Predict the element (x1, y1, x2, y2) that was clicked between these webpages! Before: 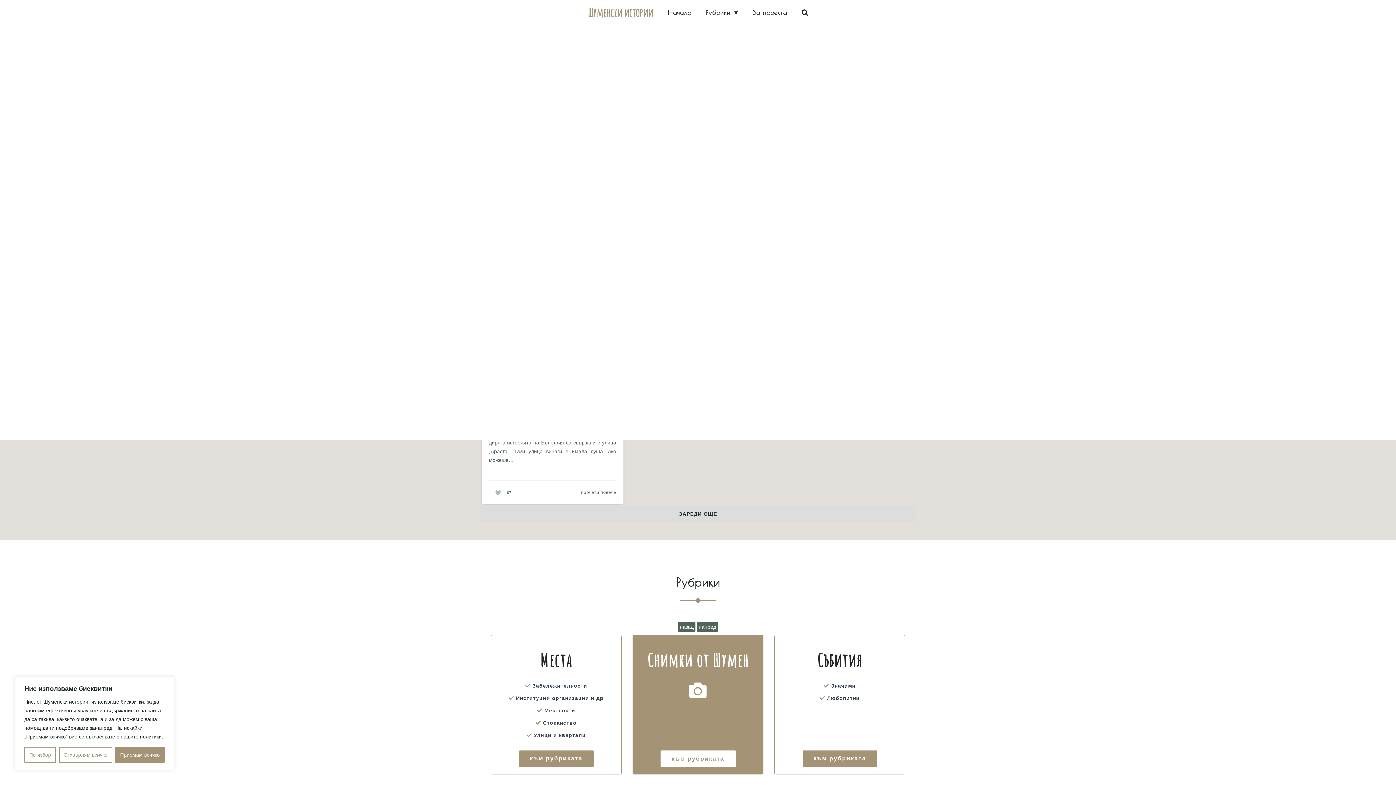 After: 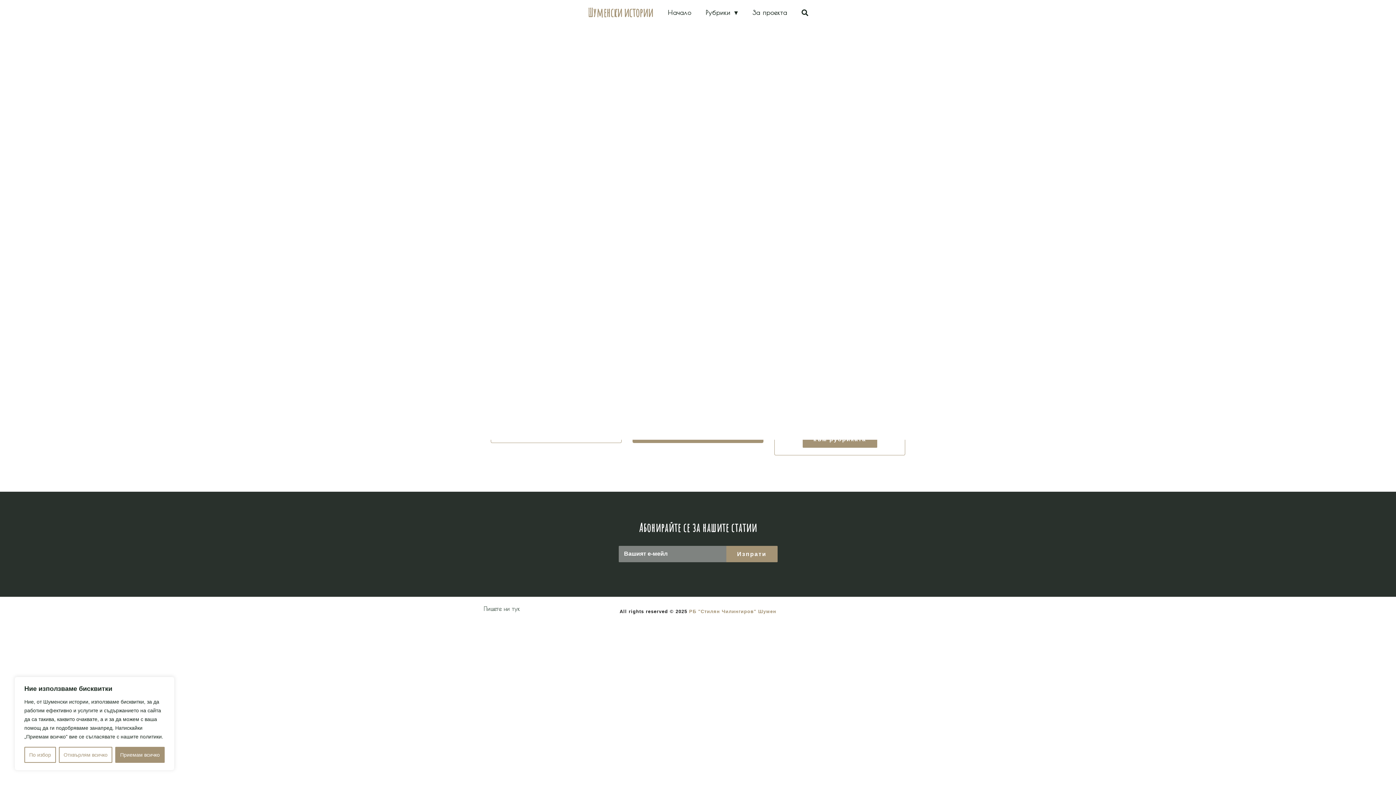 Action: bbox: (812, 750, 886, 767) label: към рубриката